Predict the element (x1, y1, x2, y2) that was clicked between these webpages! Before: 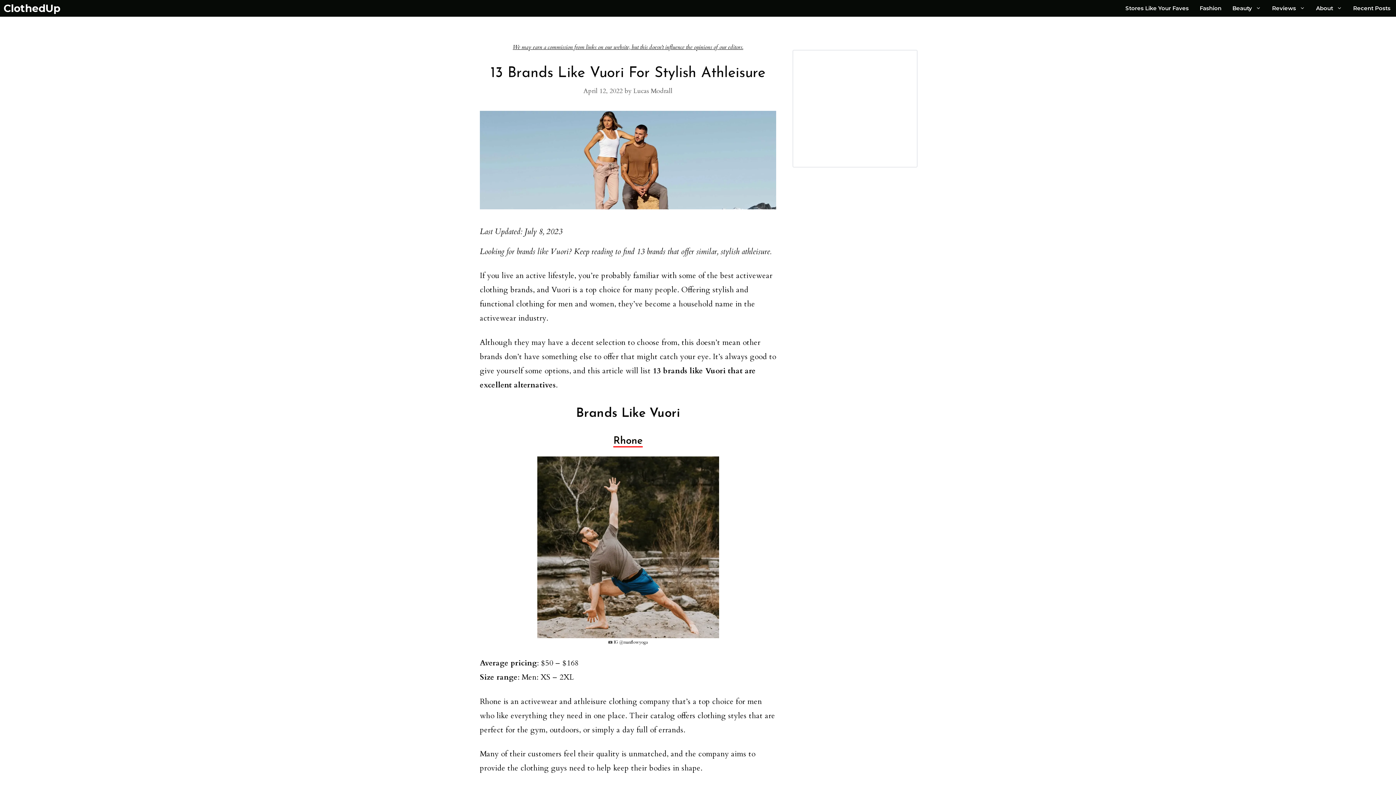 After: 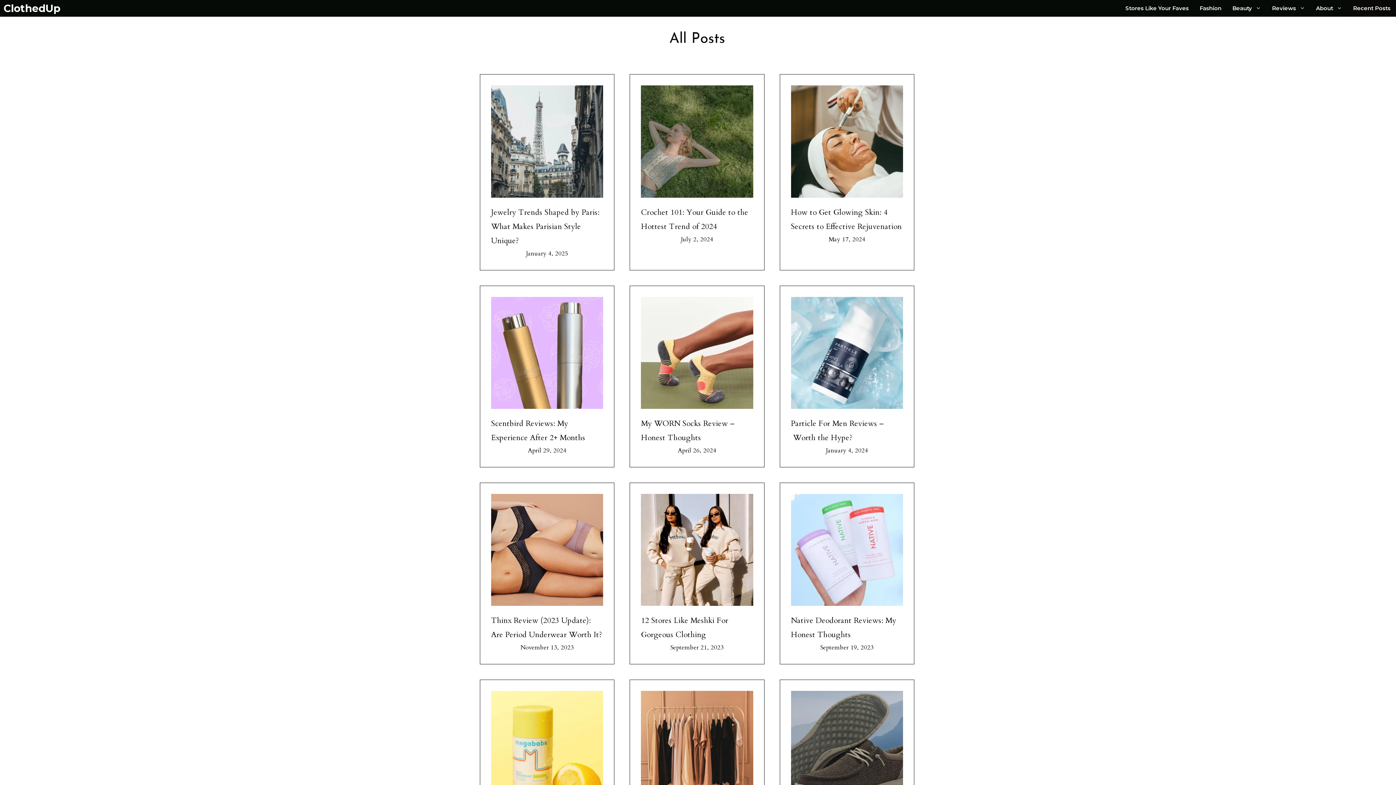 Action: bbox: (1348, 0, 1396, 16) label: Recent Posts